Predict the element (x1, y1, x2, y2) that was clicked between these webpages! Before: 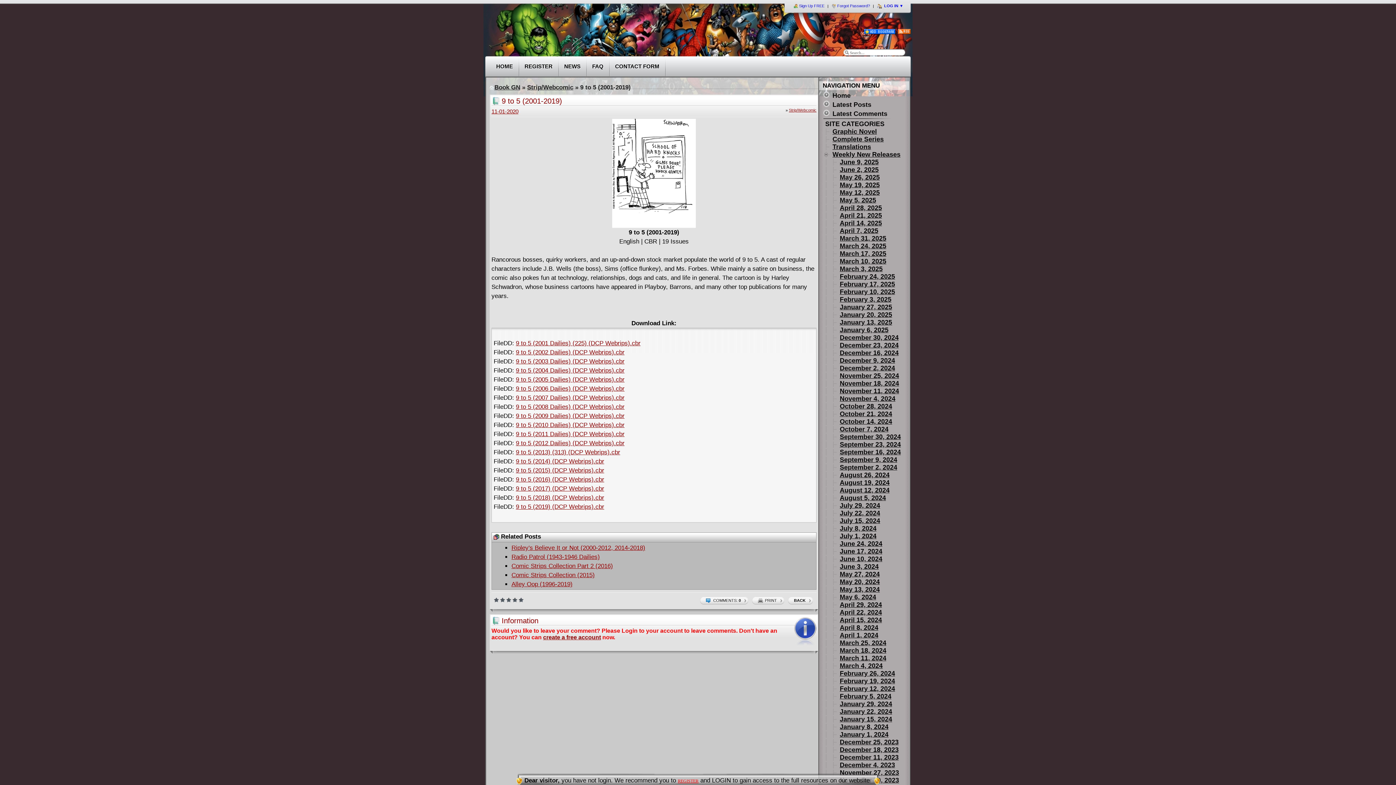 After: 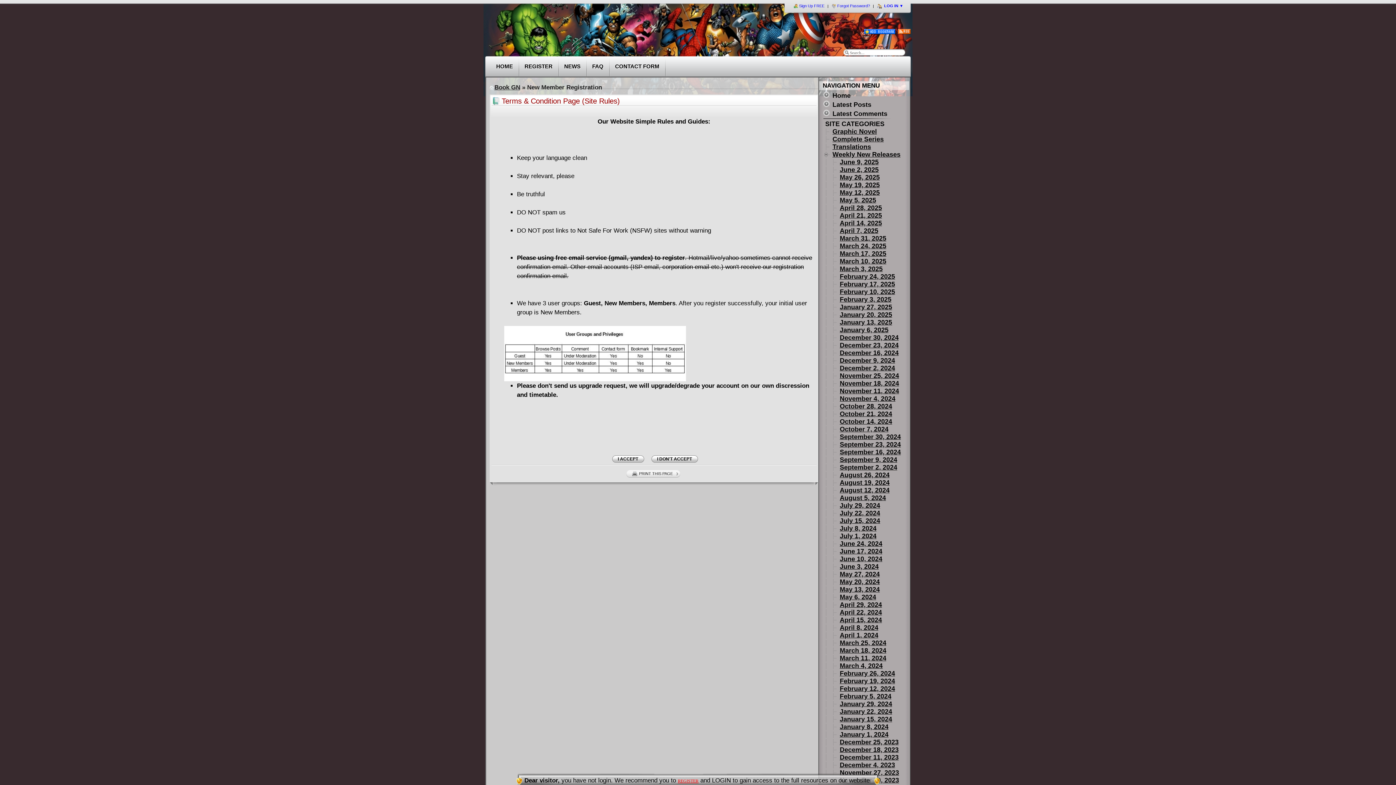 Action: bbox: (543, 634, 601, 640) label: create a free account